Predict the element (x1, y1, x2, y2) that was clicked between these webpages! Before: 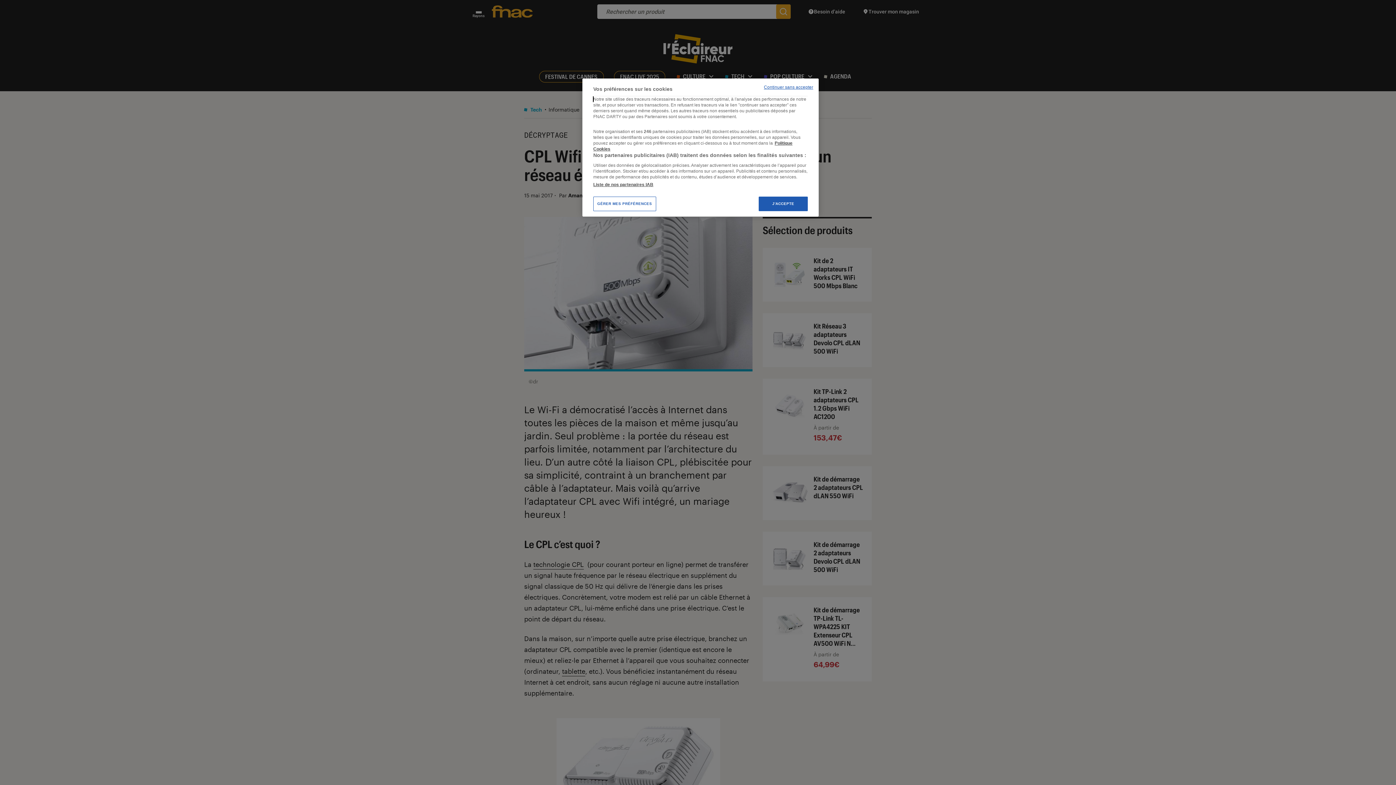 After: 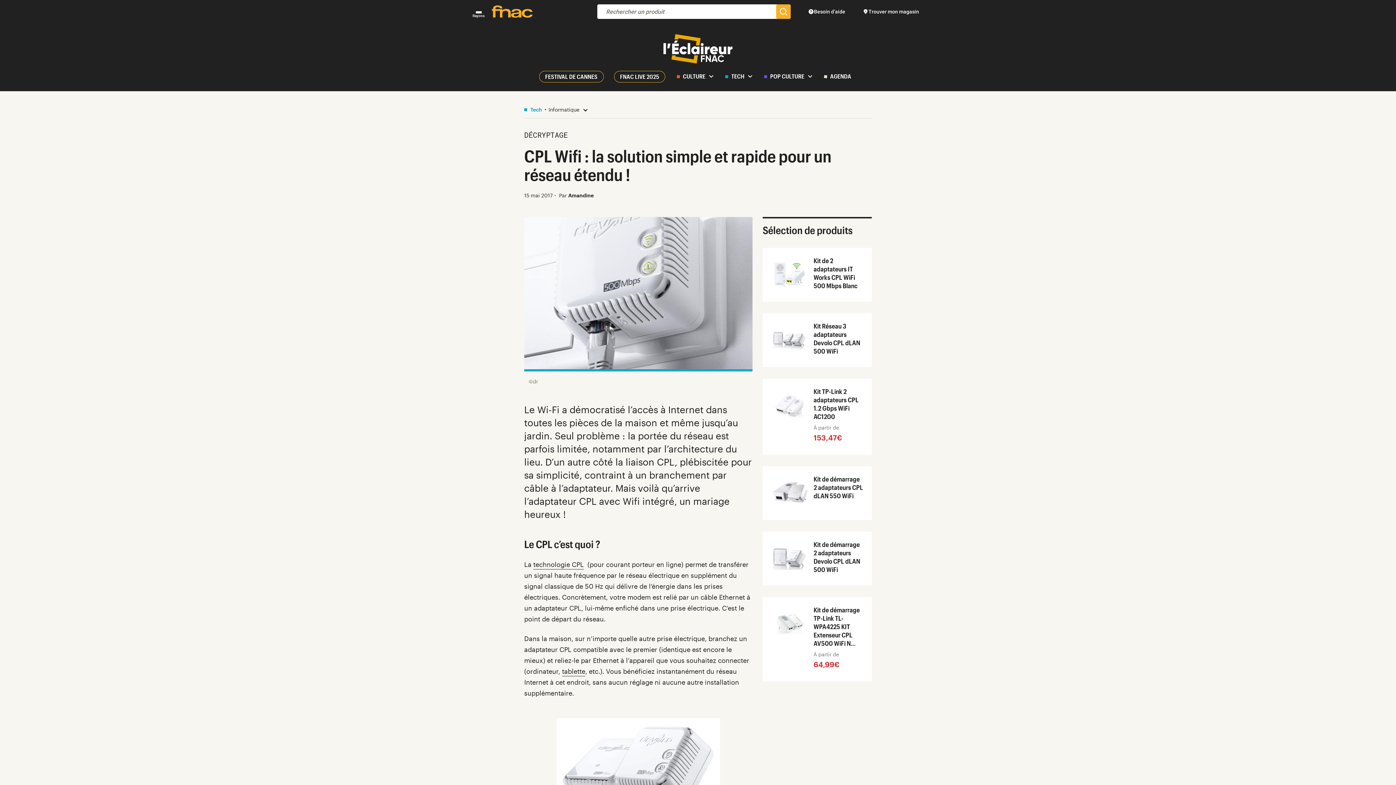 Action: label: Continuer sans accepter bbox: (764, 84, 813, 90)